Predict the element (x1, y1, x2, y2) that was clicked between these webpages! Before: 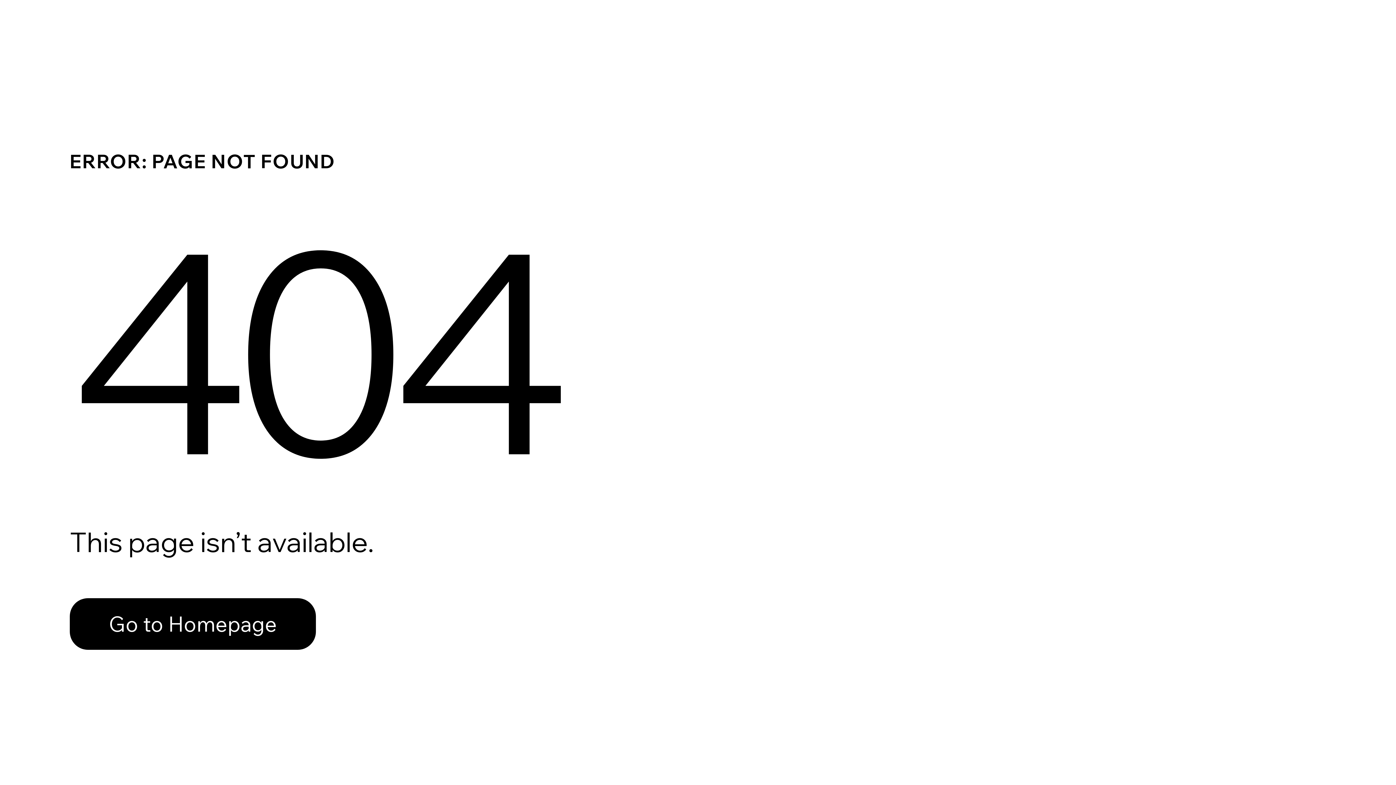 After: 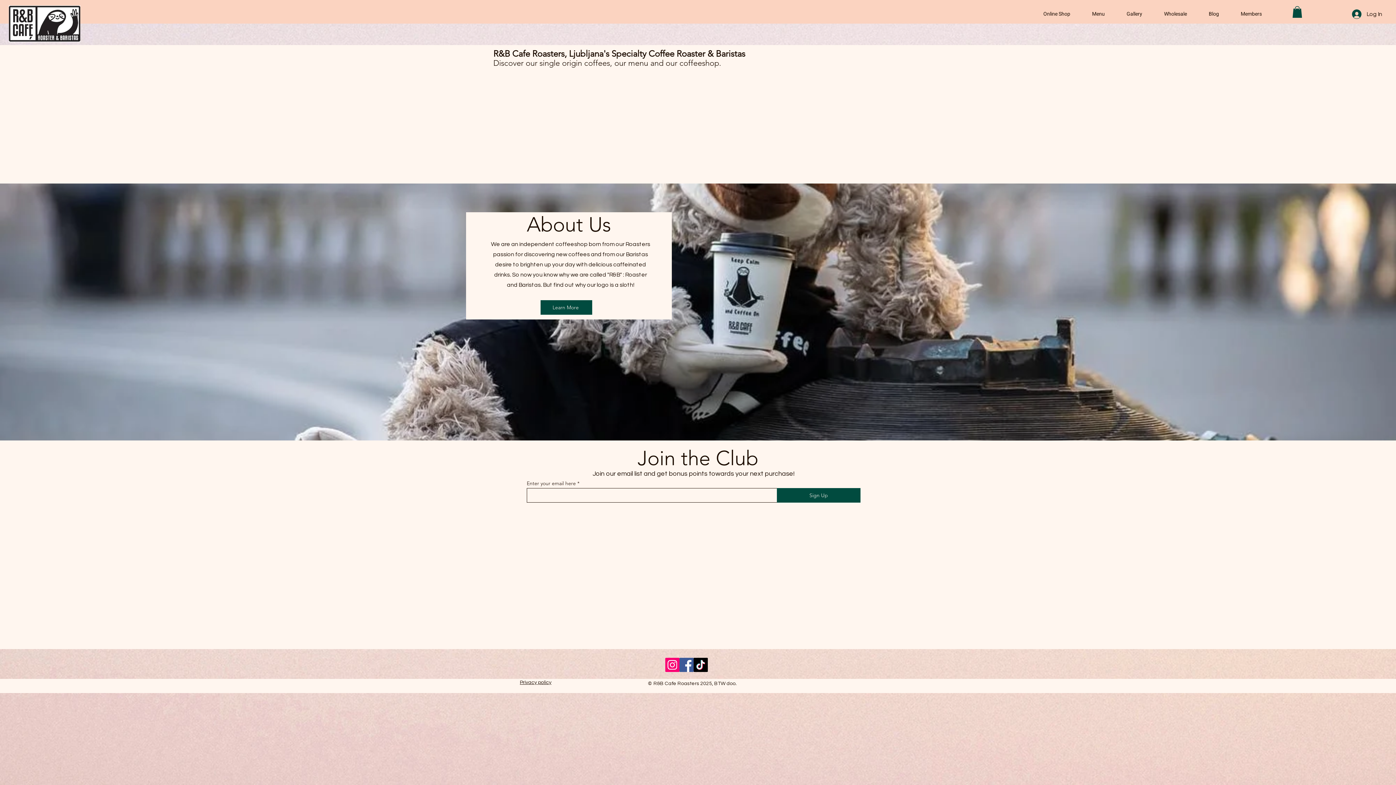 Action: bbox: (69, 598, 316, 650) label: Go to Homepage